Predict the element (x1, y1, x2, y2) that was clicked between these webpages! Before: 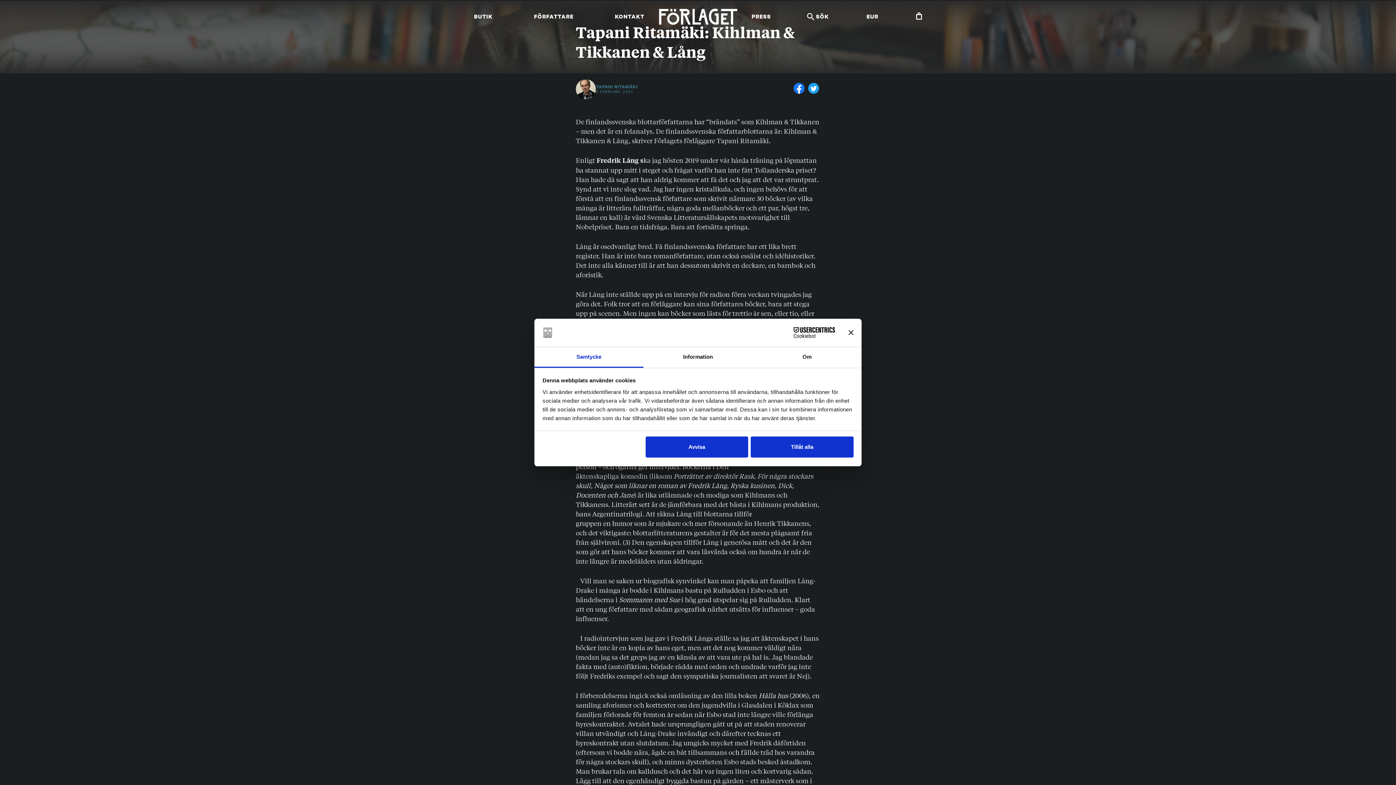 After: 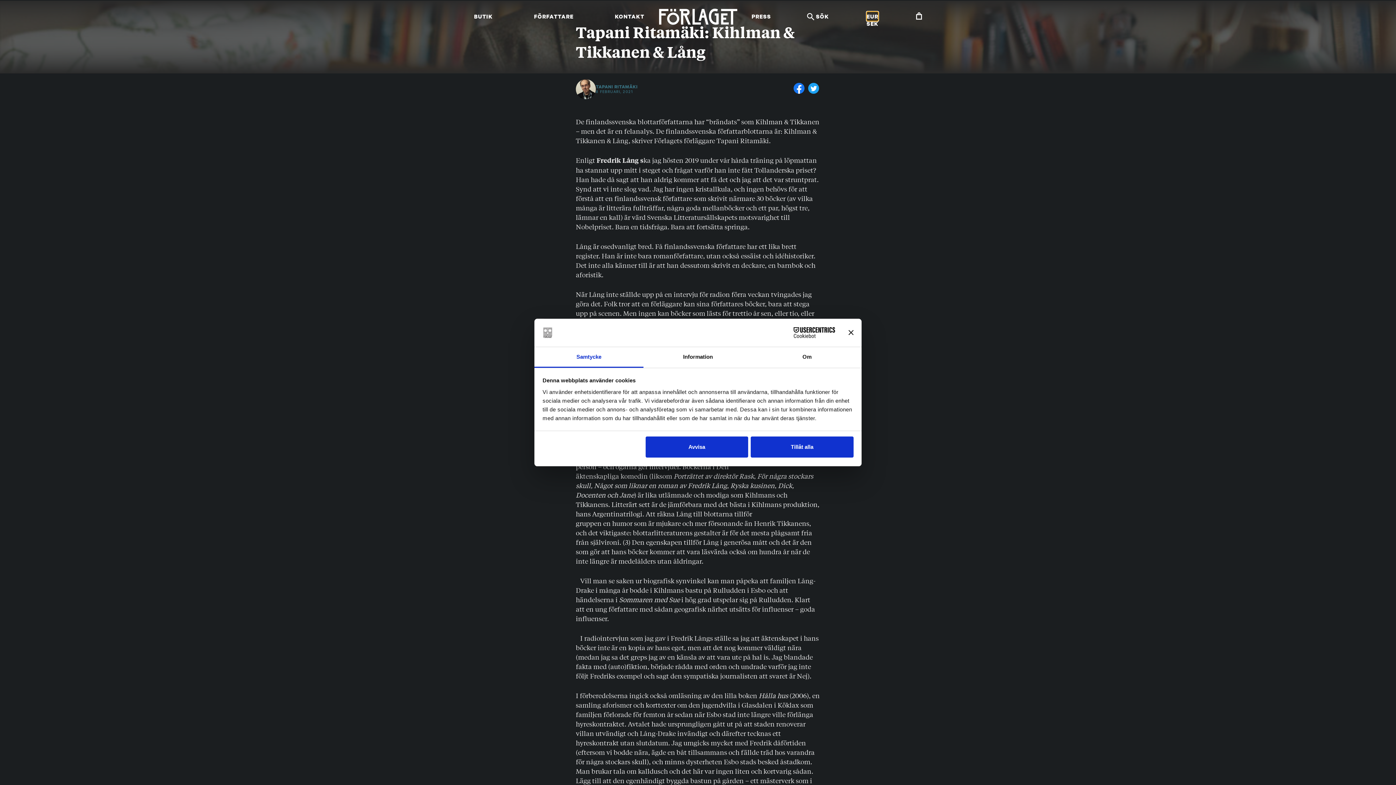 Action: bbox: (866, 11, 878, 20) label: EUR